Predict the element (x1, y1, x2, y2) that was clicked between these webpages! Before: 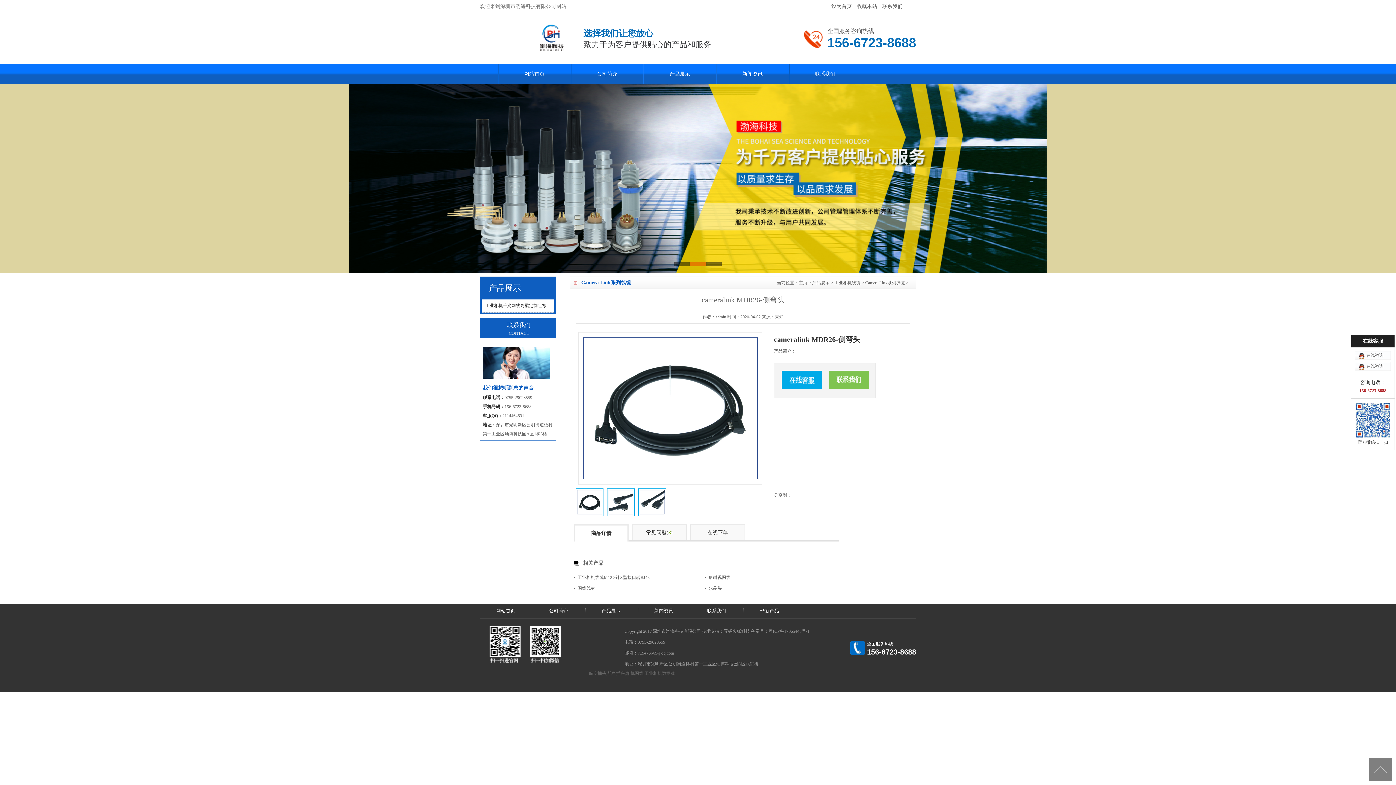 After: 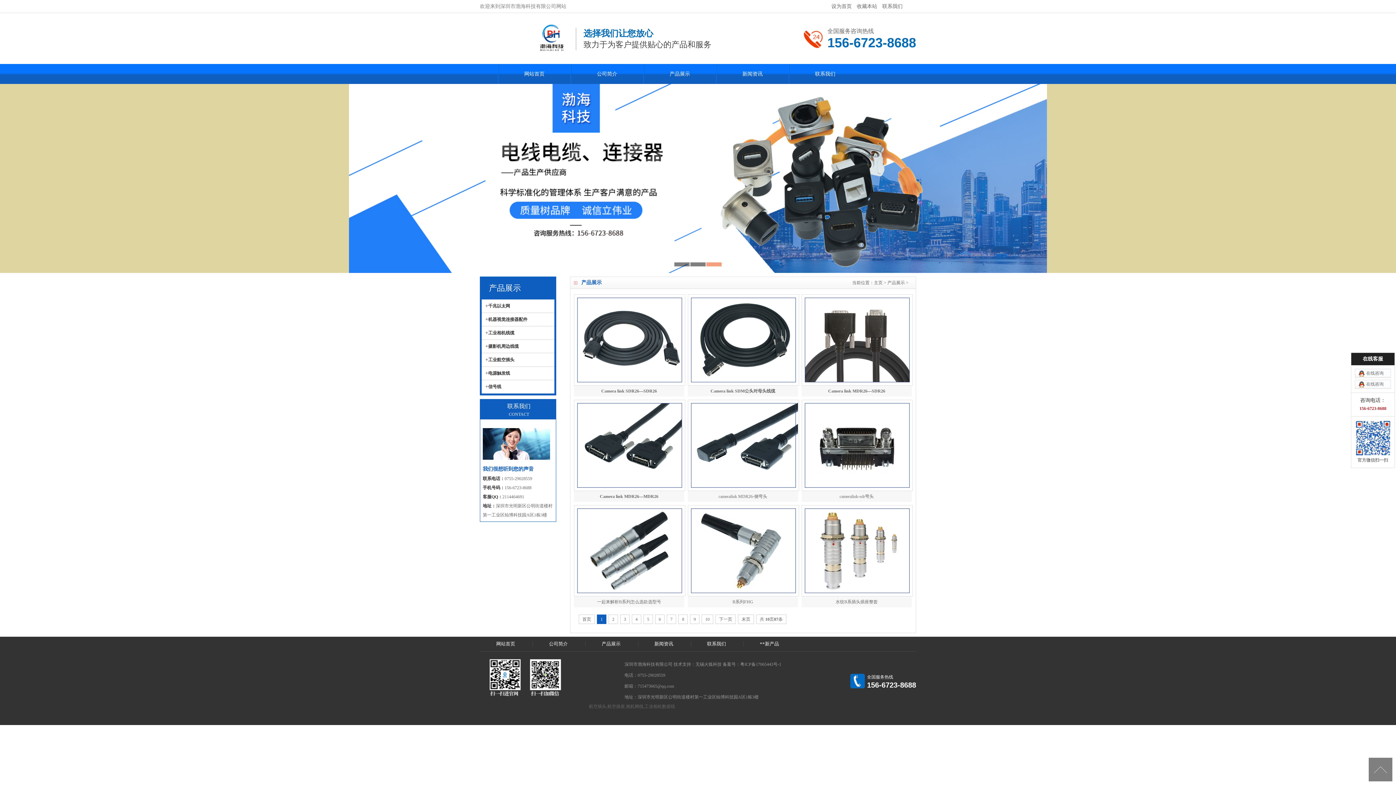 Action: bbox: (643, 64, 716, 84) label: 产品展示